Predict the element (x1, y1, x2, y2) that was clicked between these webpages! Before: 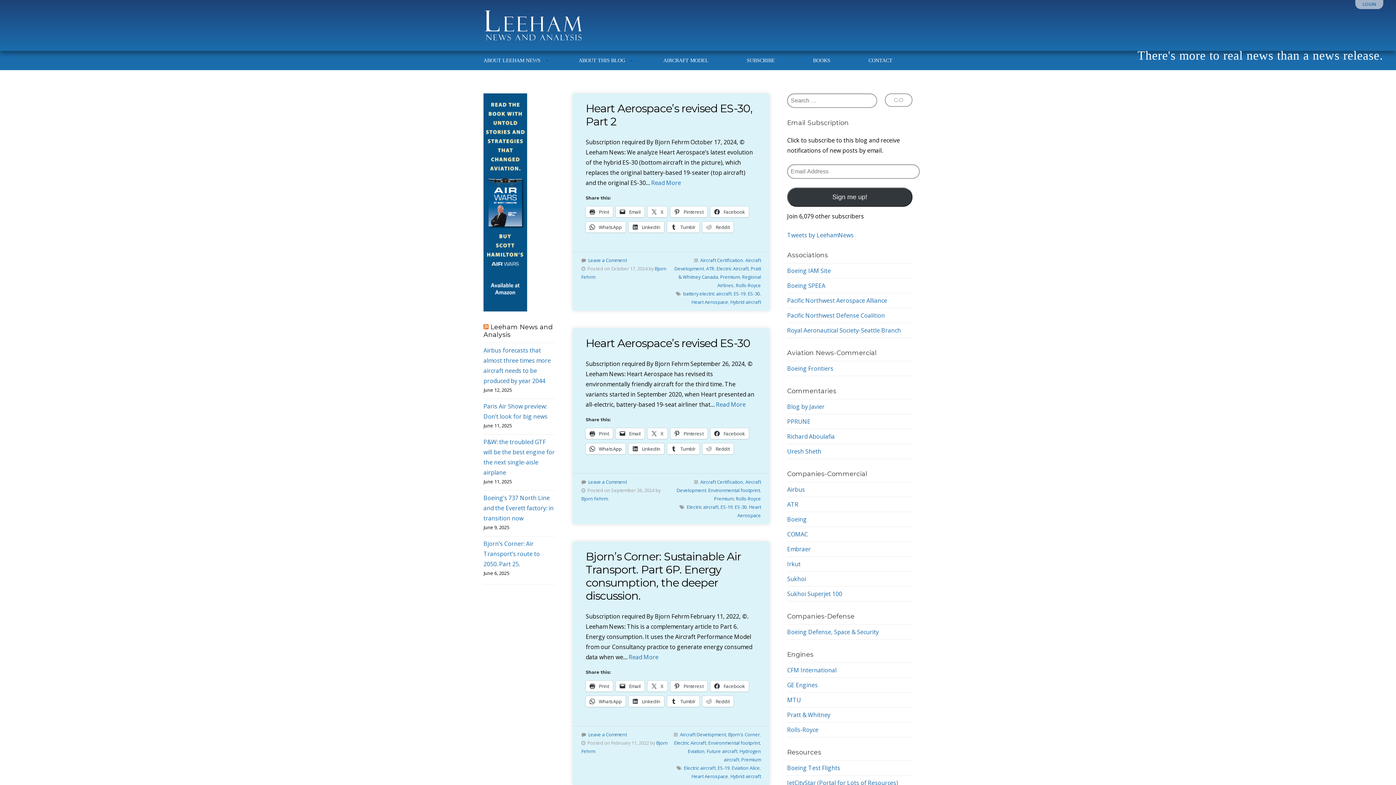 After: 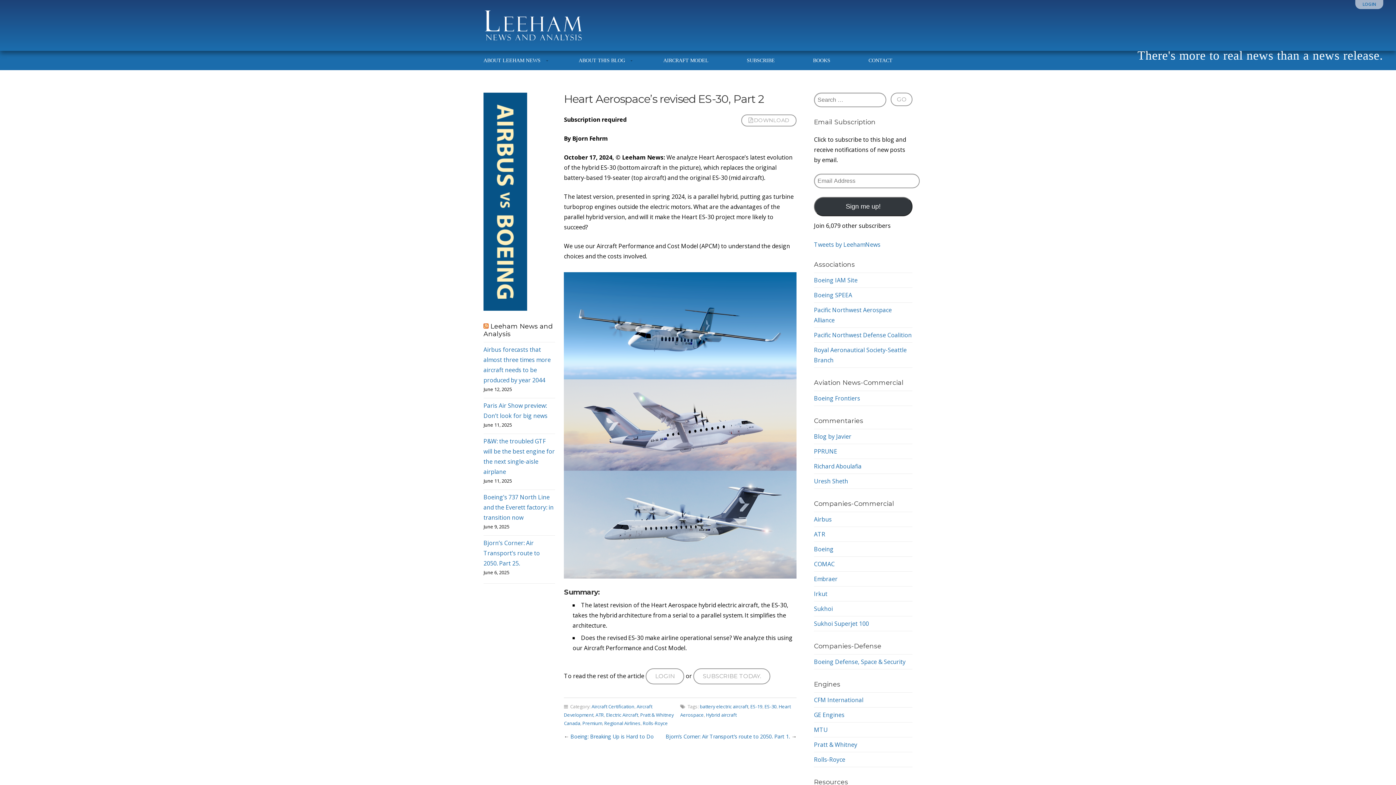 Action: bbox: (651, 178, 681, 186) label: Read More